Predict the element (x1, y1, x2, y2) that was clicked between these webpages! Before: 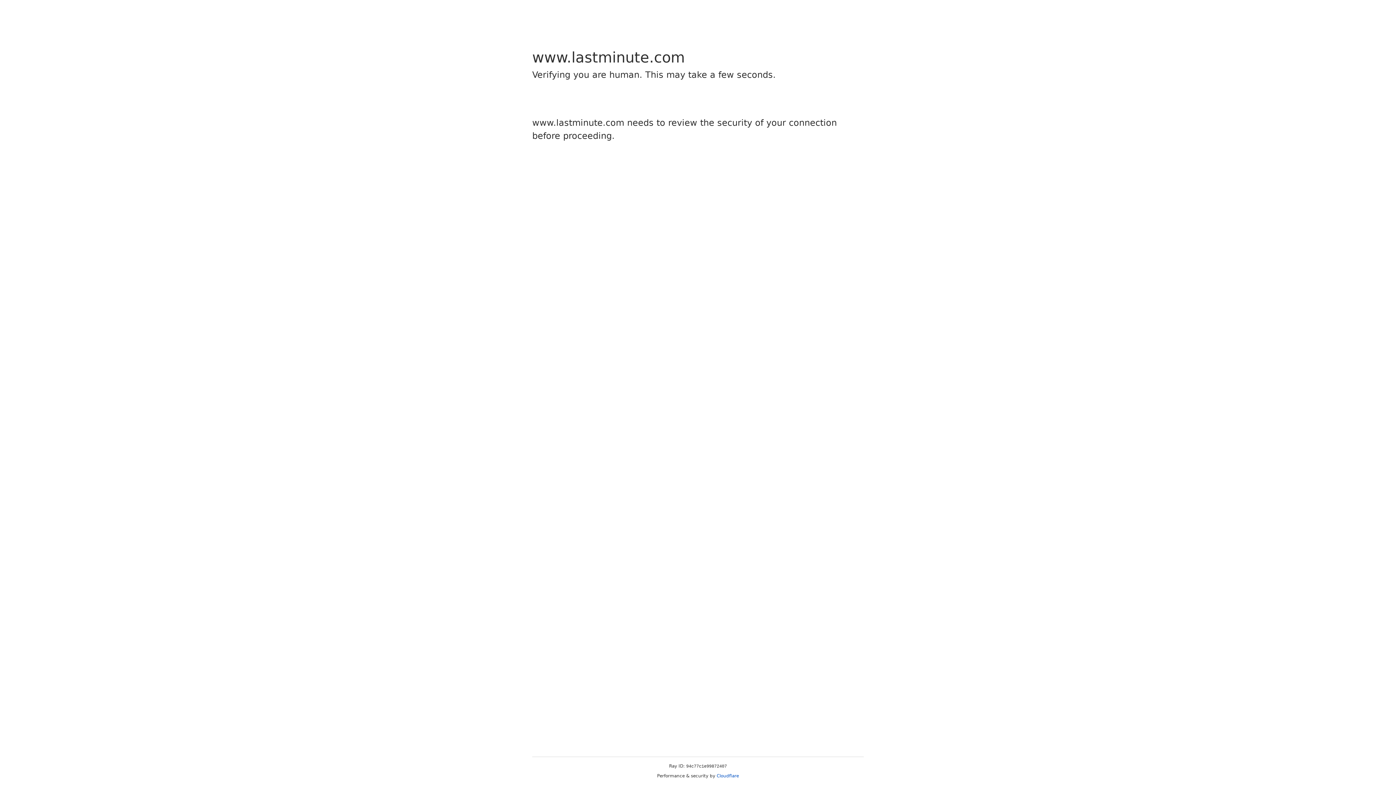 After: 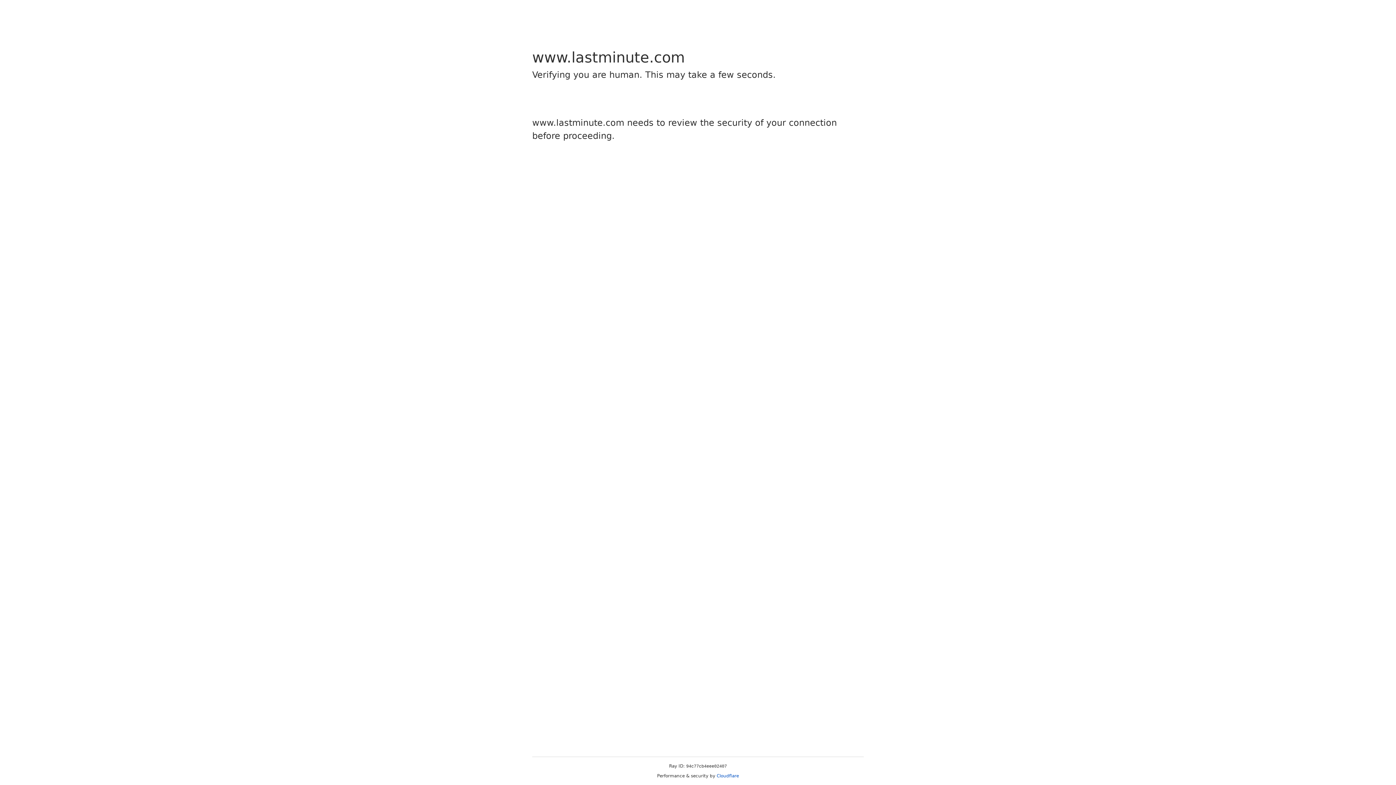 Action: bbox: (716, 773, 739, 778) label: Cloudflare